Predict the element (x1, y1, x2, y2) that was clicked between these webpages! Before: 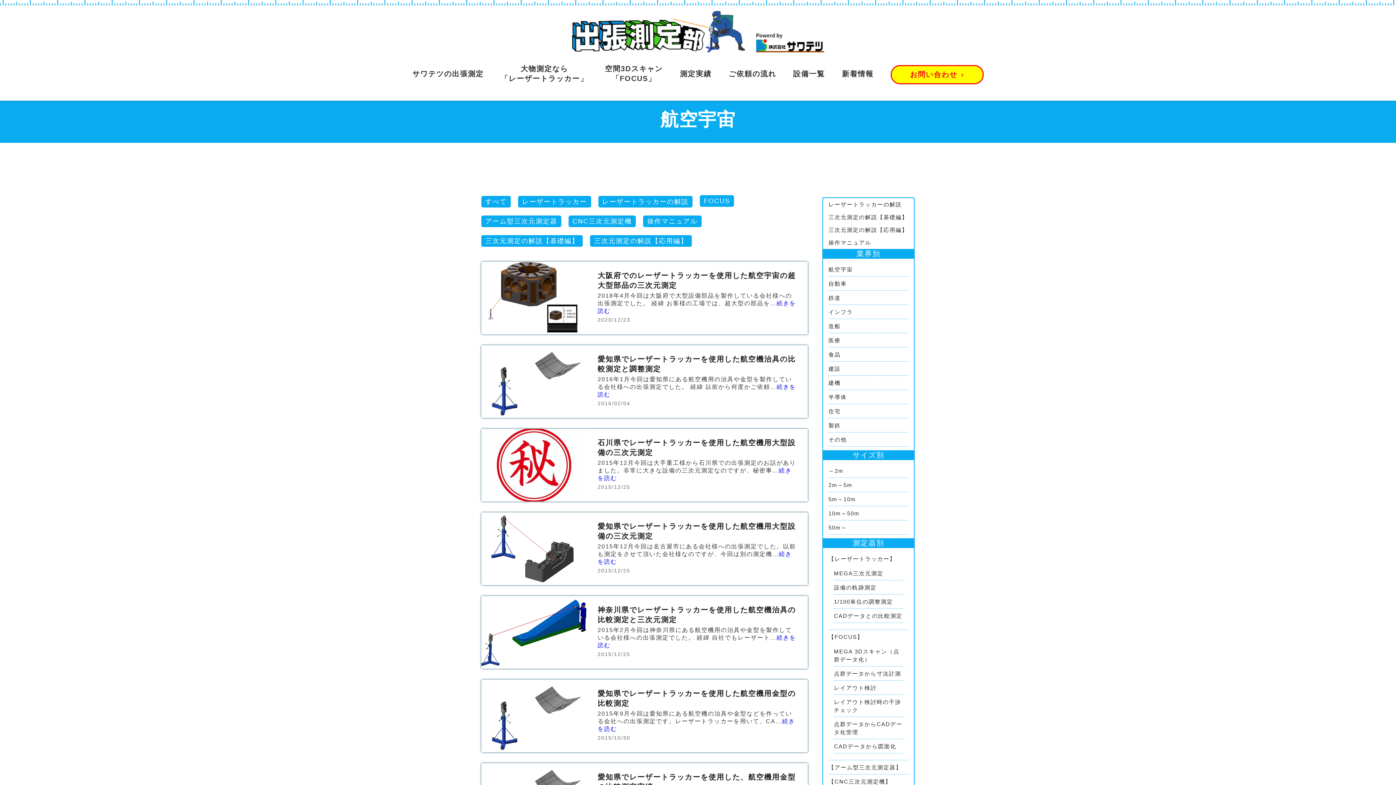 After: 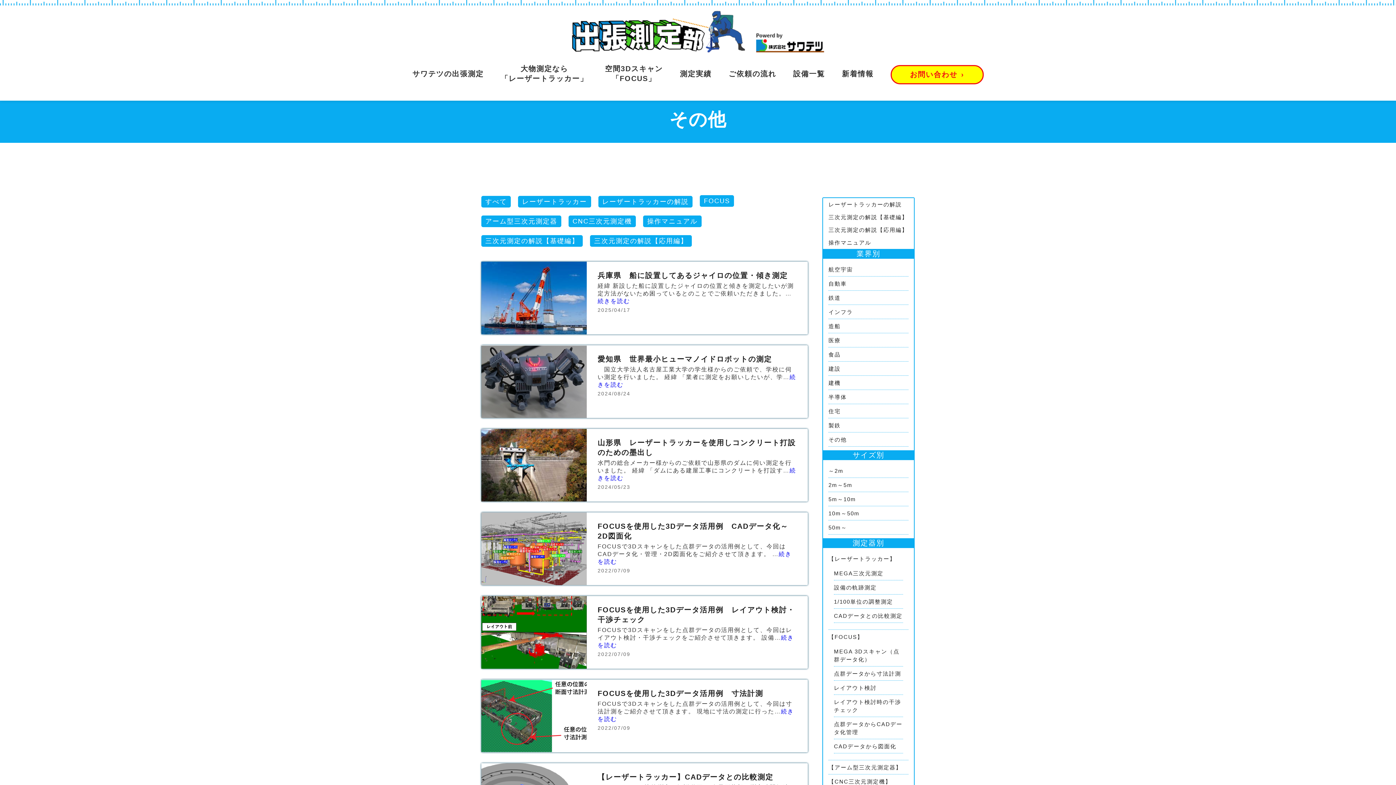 Action: bbox: (828, 436, 847, 442) label: その他